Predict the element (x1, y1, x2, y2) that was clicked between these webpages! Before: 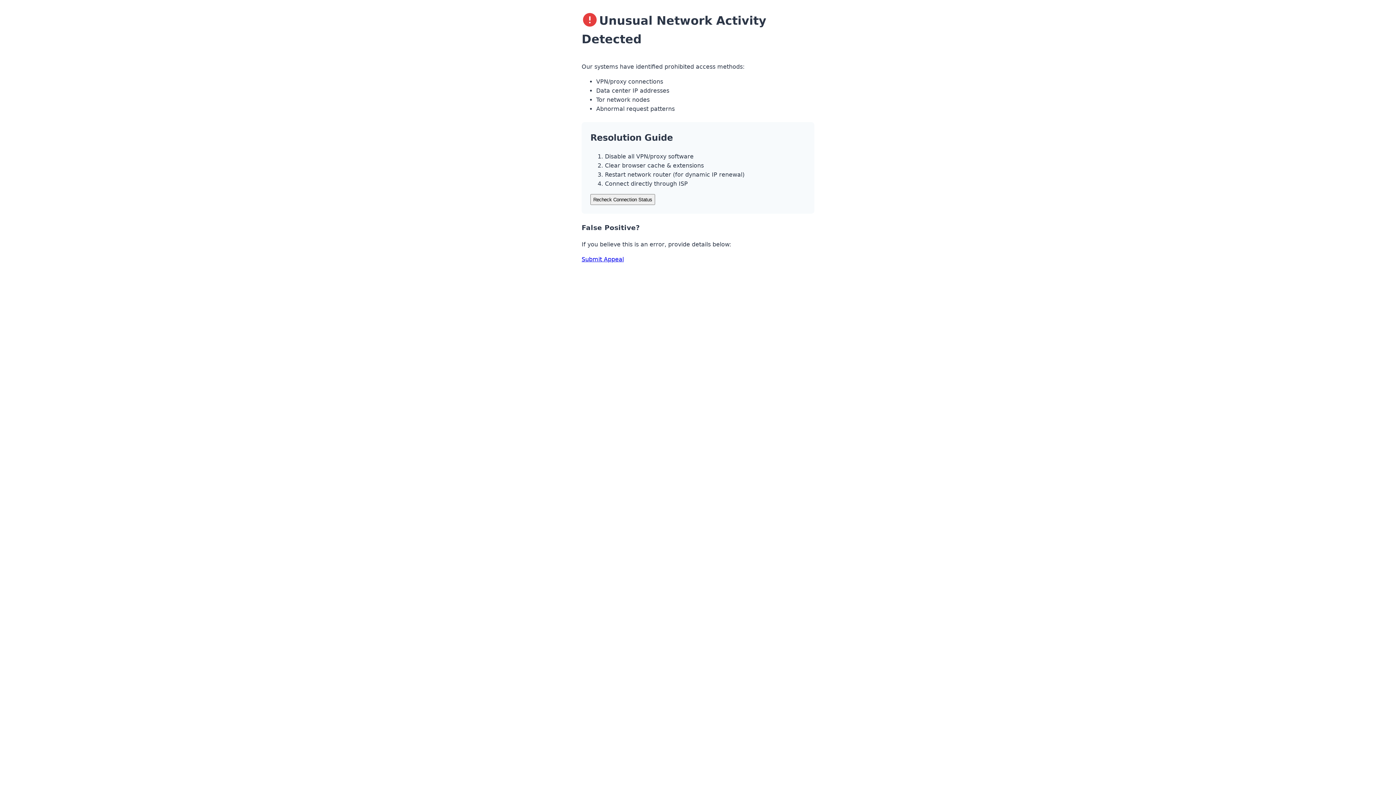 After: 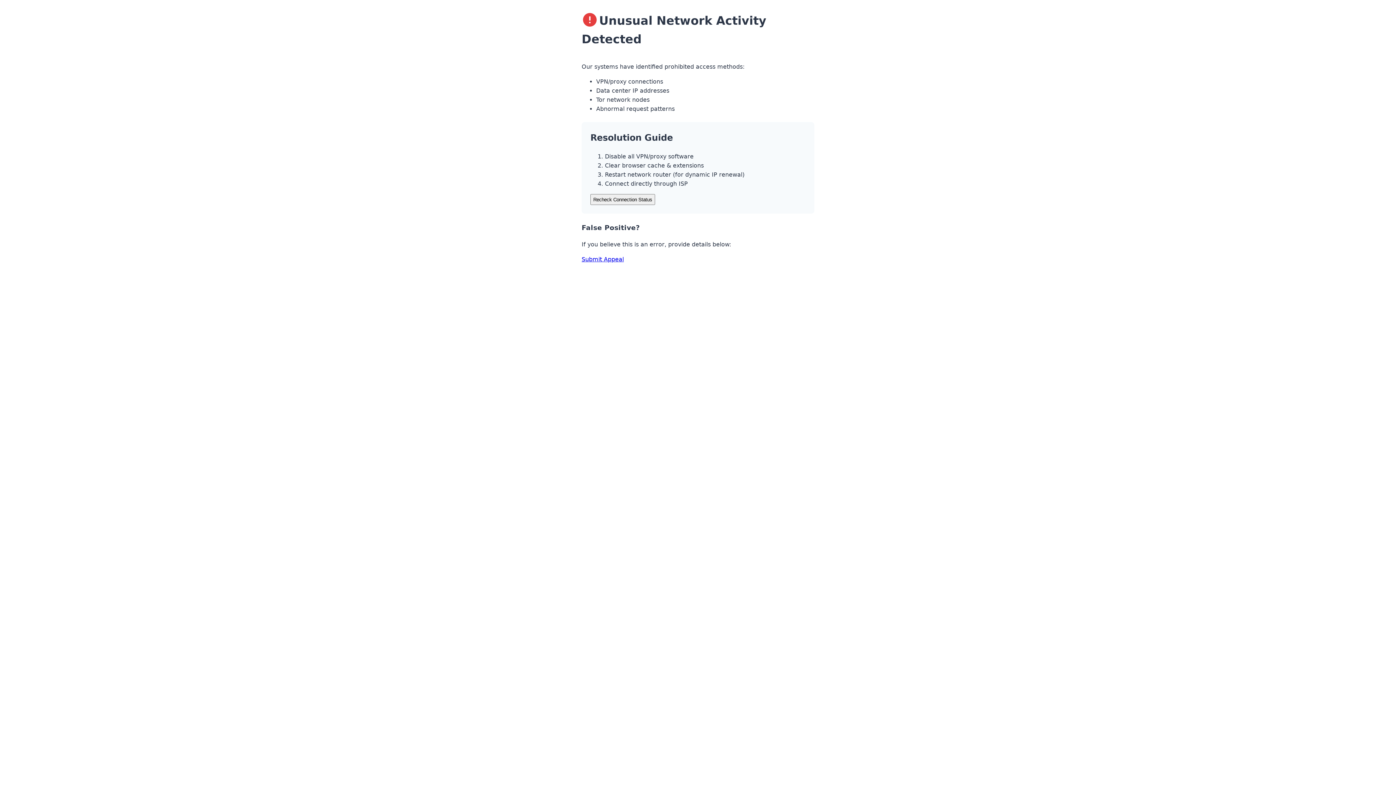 Action: bbox: (590, 194, 655, 205) label: Recheck Connection Status